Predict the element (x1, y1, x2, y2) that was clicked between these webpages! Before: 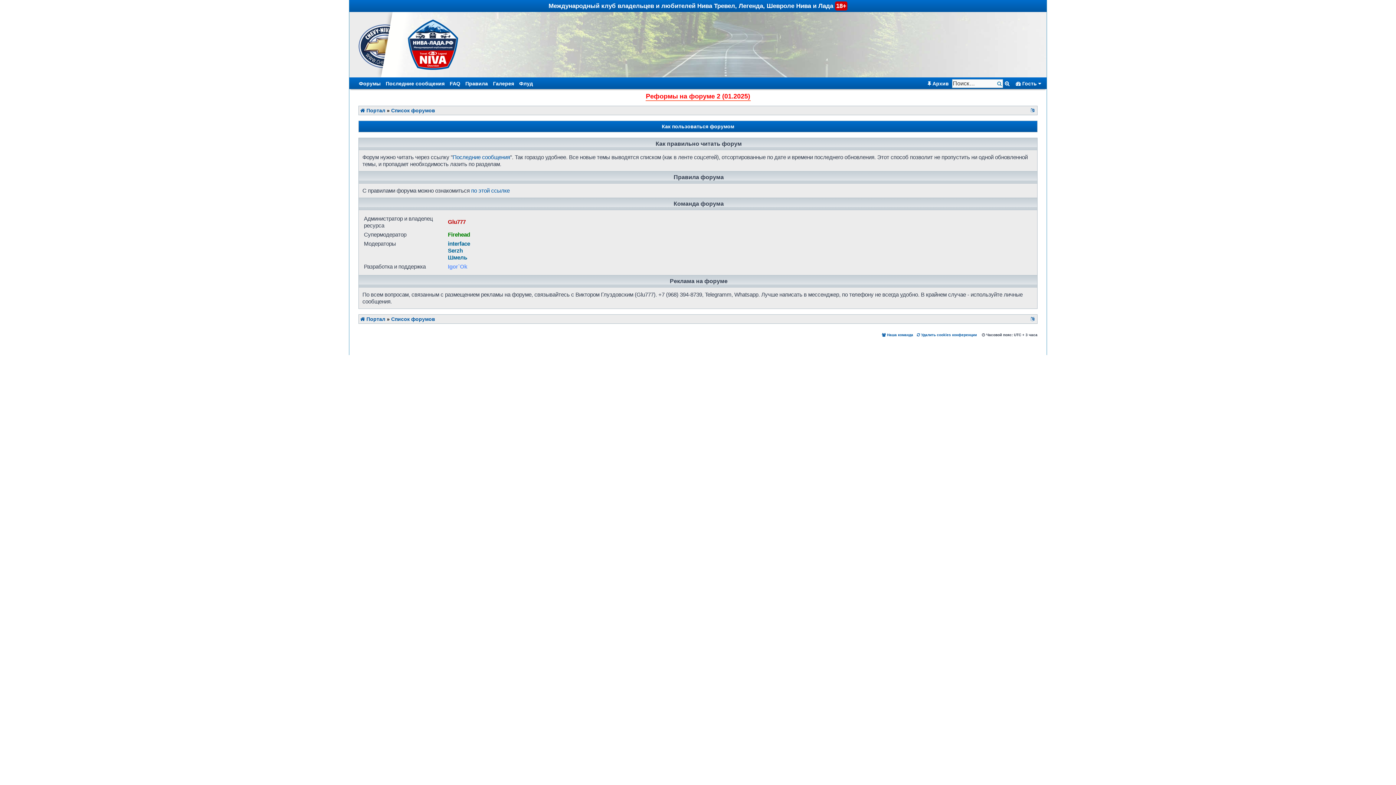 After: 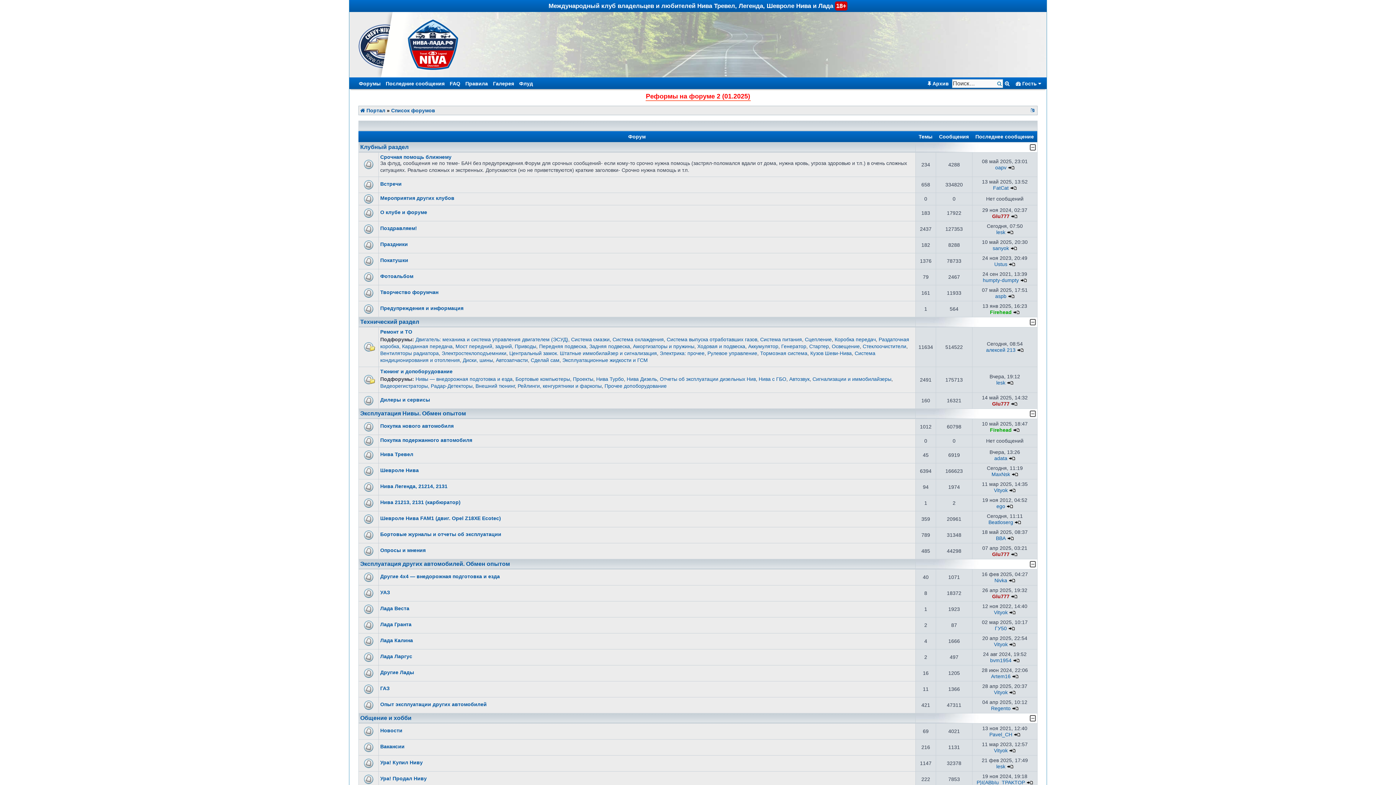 Action: label: Список форумов bbox: (391, 316, 435, 322)